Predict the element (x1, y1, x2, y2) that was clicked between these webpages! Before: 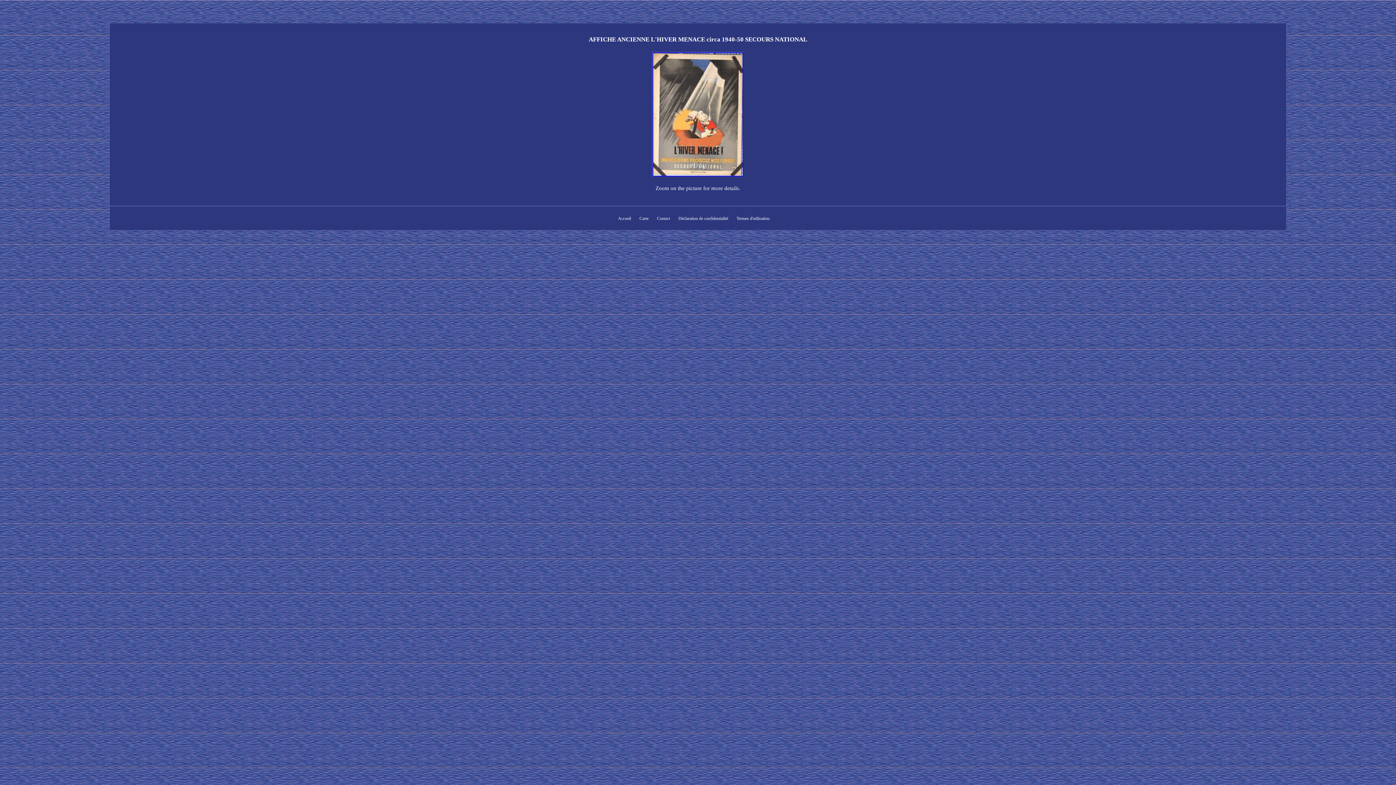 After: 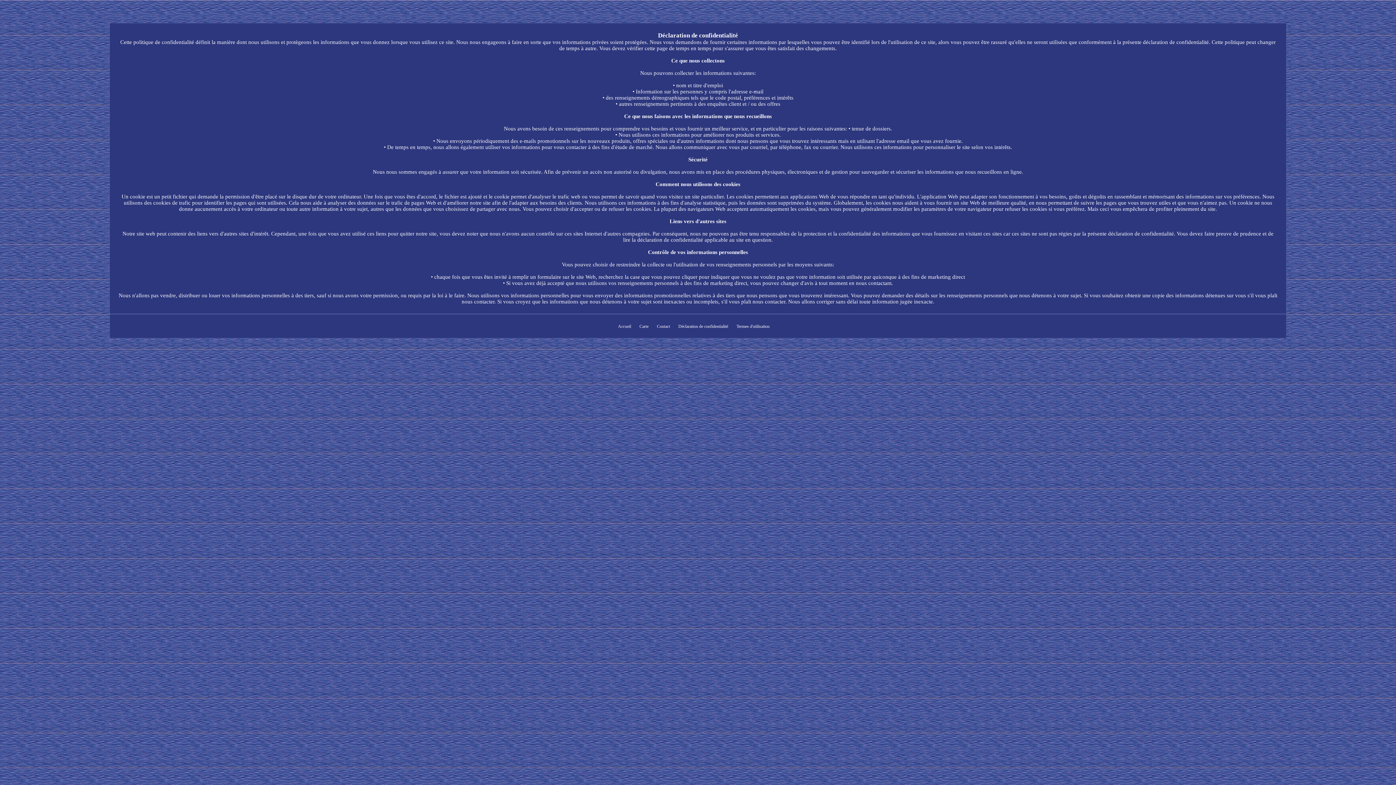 Action: bbox: (678, 216, 728, 221) label: Déclaration de confidentialité